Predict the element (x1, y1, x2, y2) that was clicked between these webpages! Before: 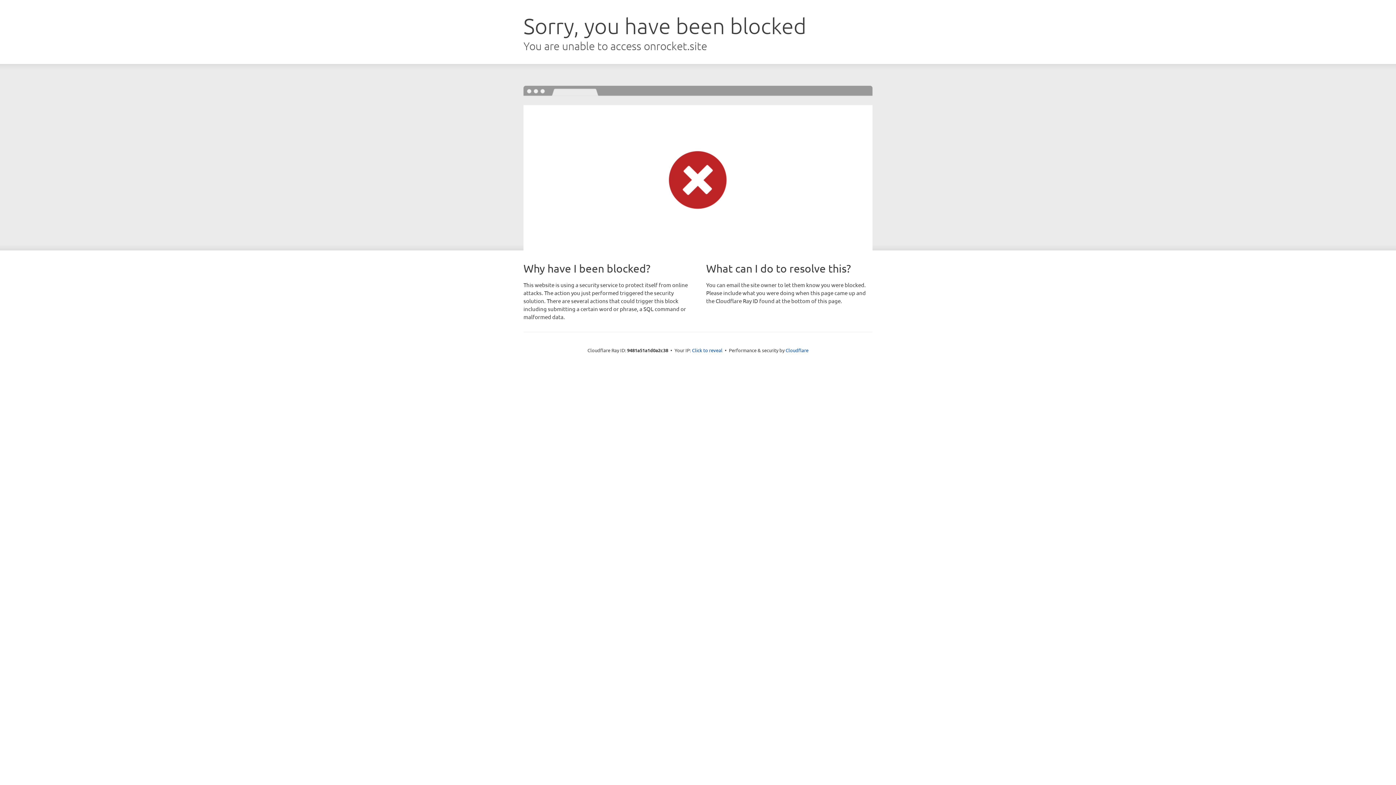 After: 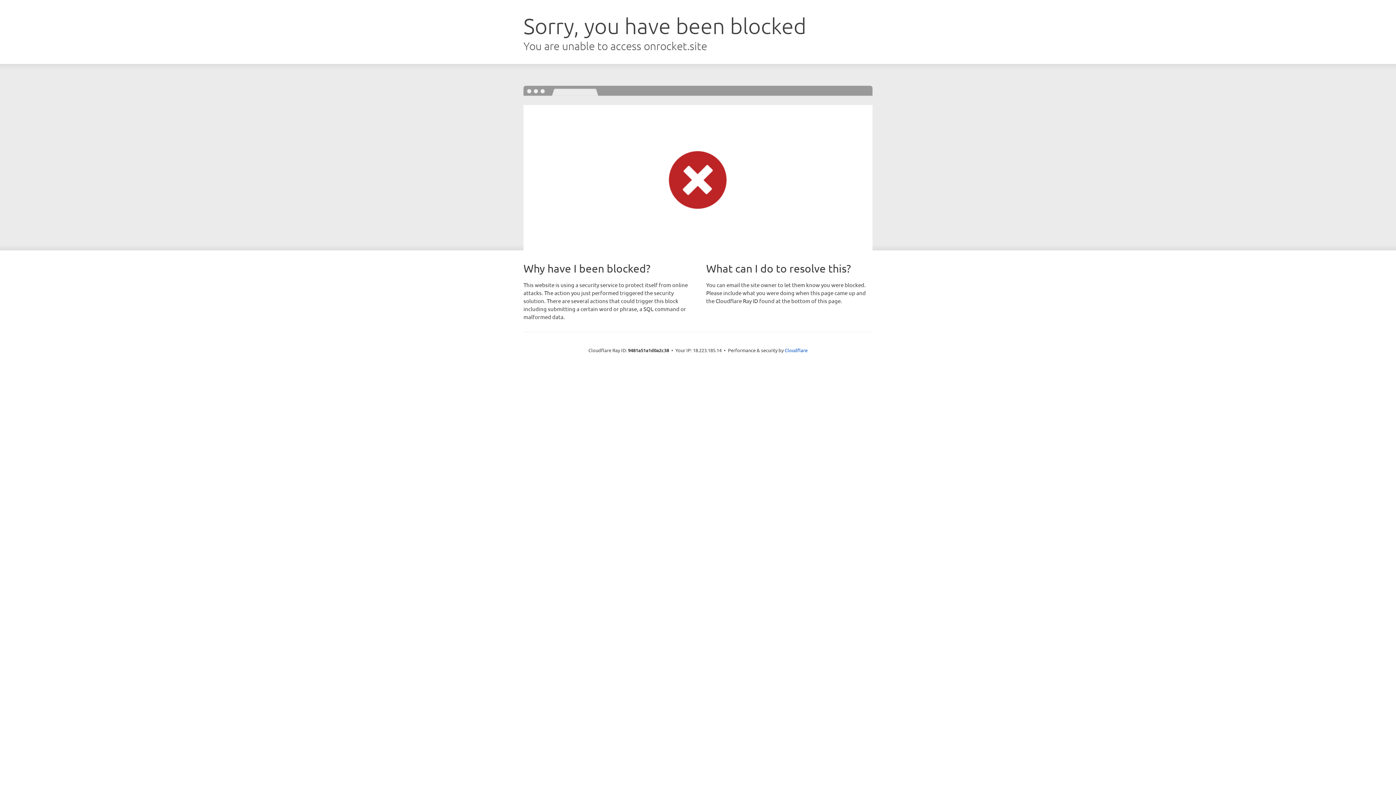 Action: bbox: (692, 346, 722, 353) label: Click to reveal